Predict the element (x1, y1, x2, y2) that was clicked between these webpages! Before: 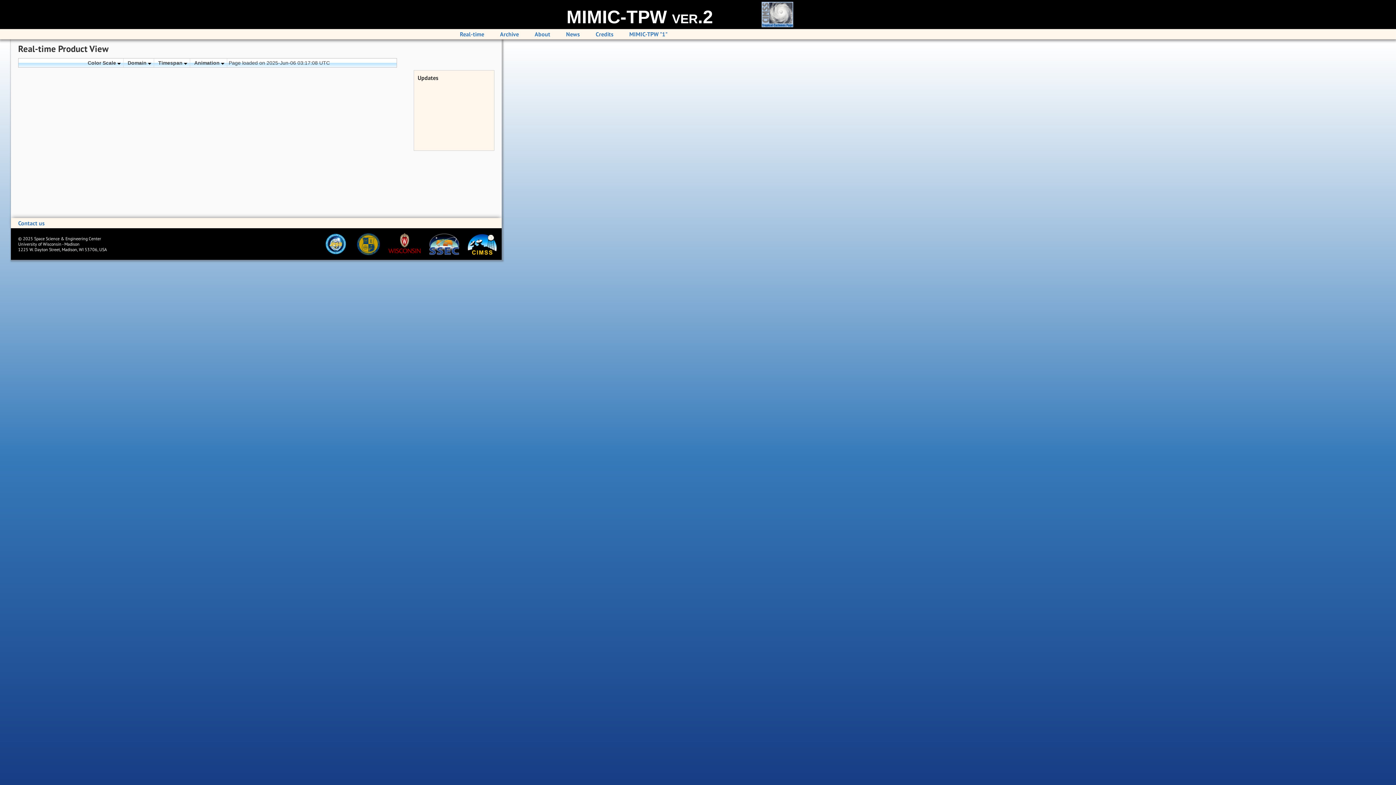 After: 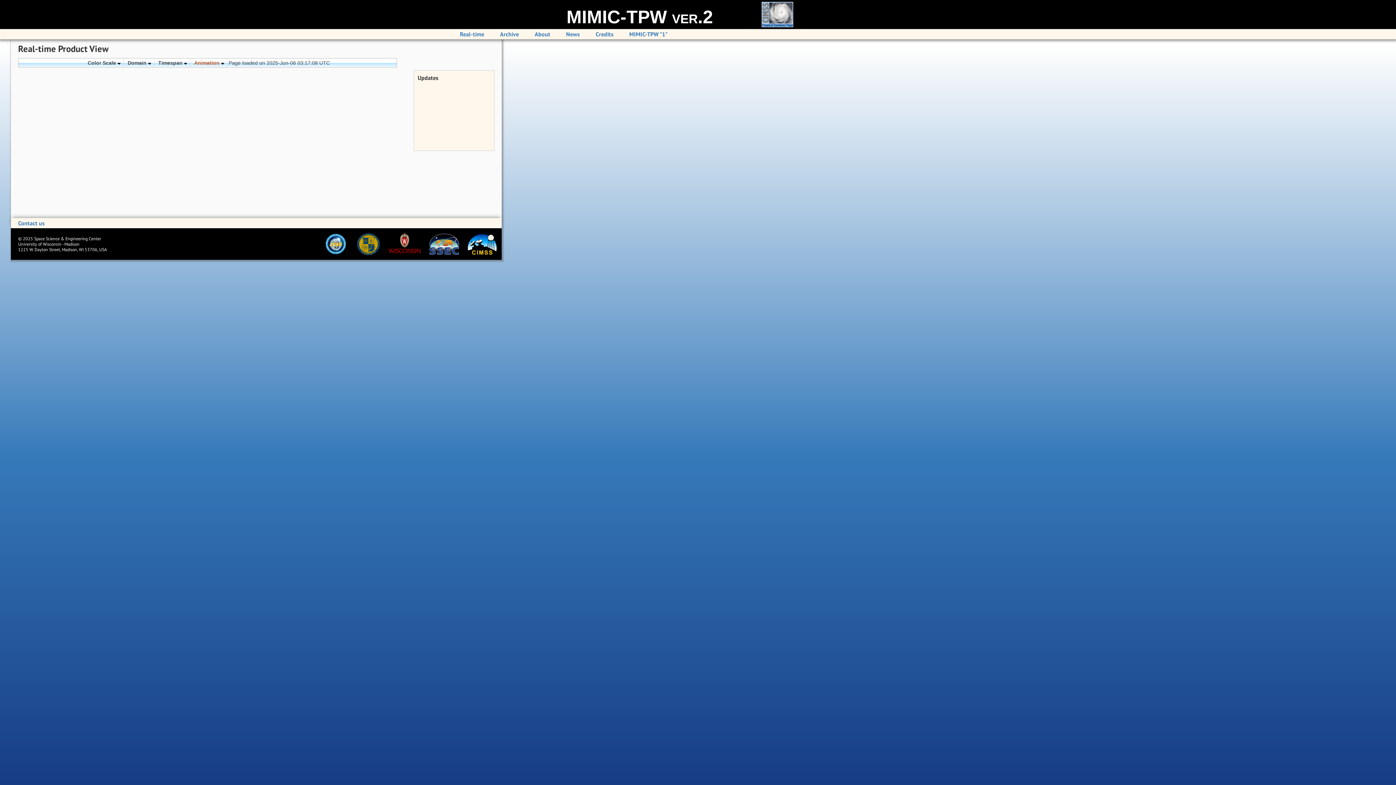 Action: label: Animation  bbox: (191, 58, 227, 67)